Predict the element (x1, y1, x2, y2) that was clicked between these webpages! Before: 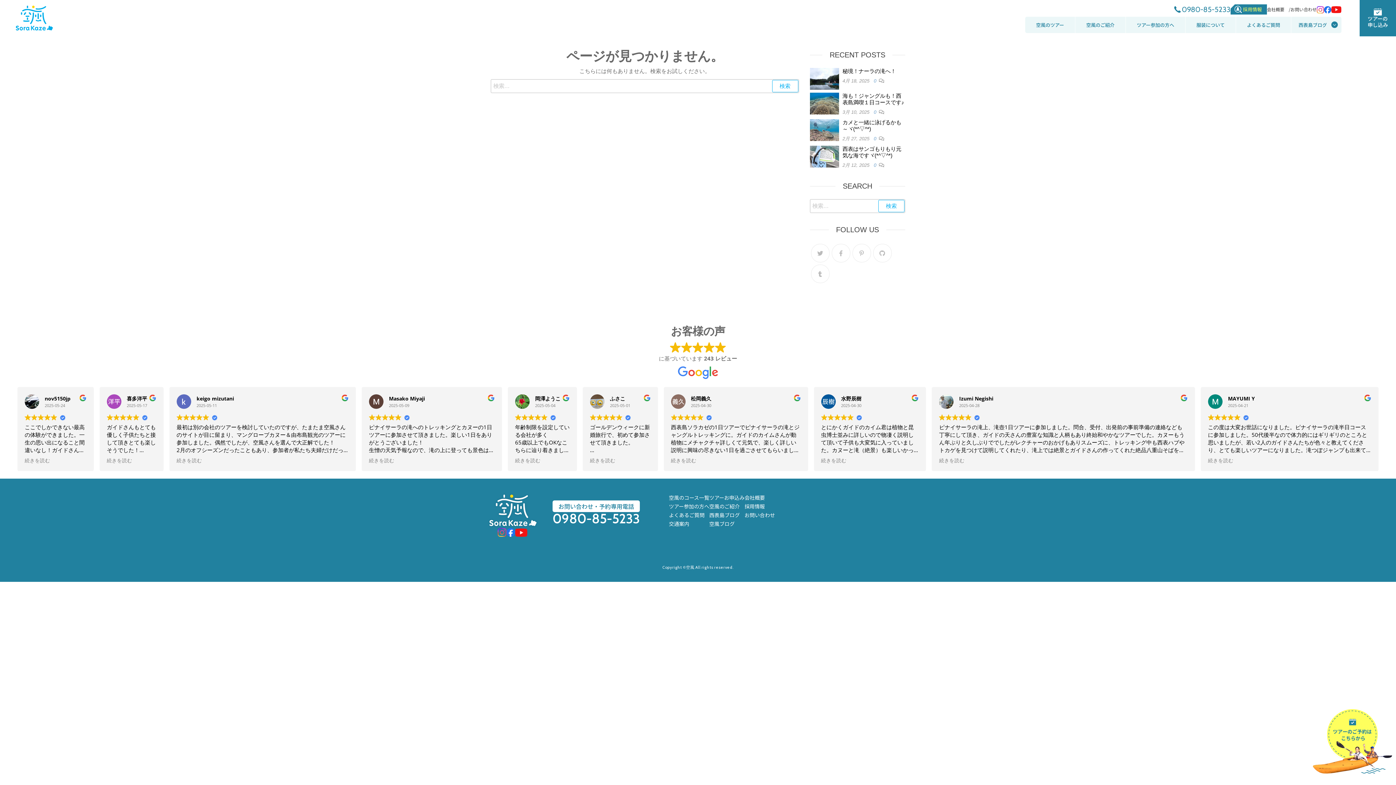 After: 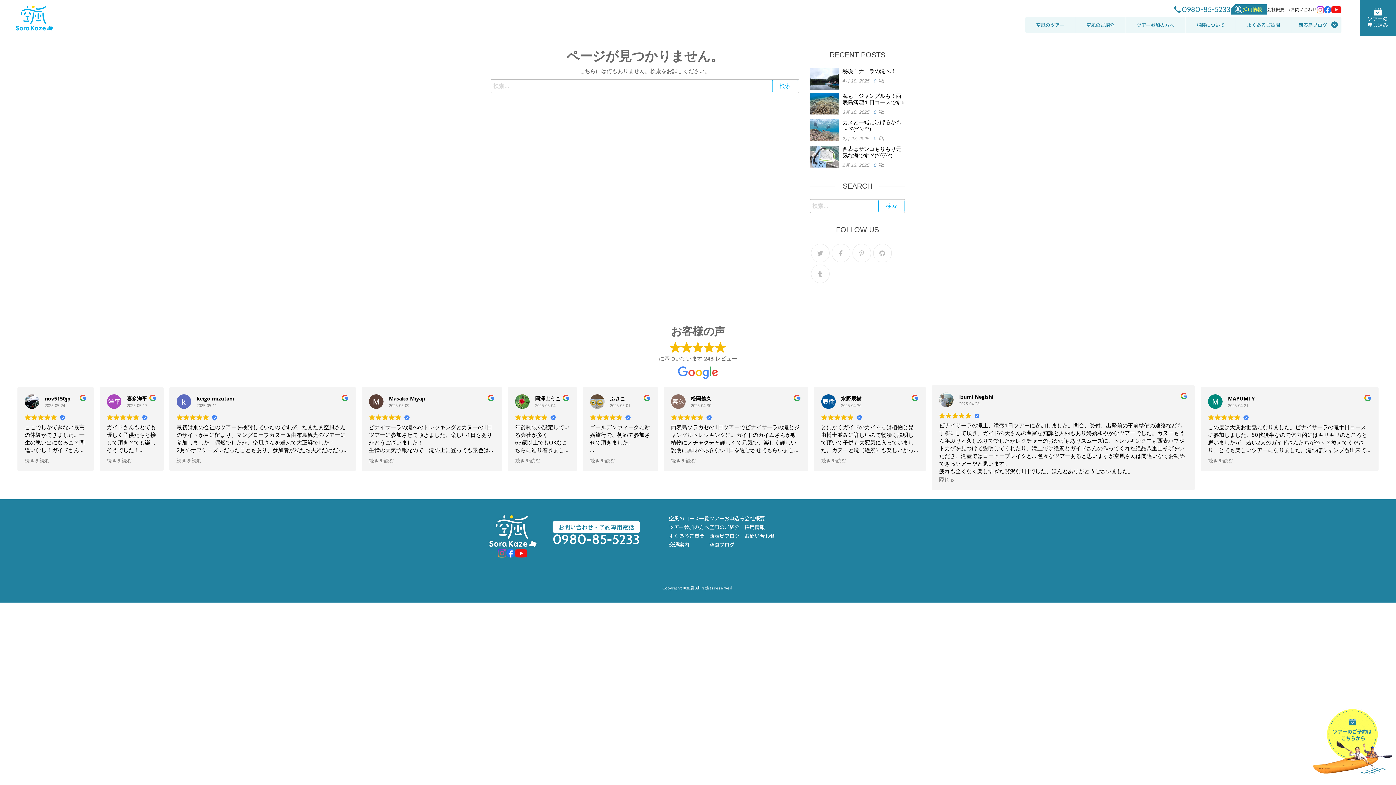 Action: bbox: (939, 457, 964, 464) label: 続きを読む